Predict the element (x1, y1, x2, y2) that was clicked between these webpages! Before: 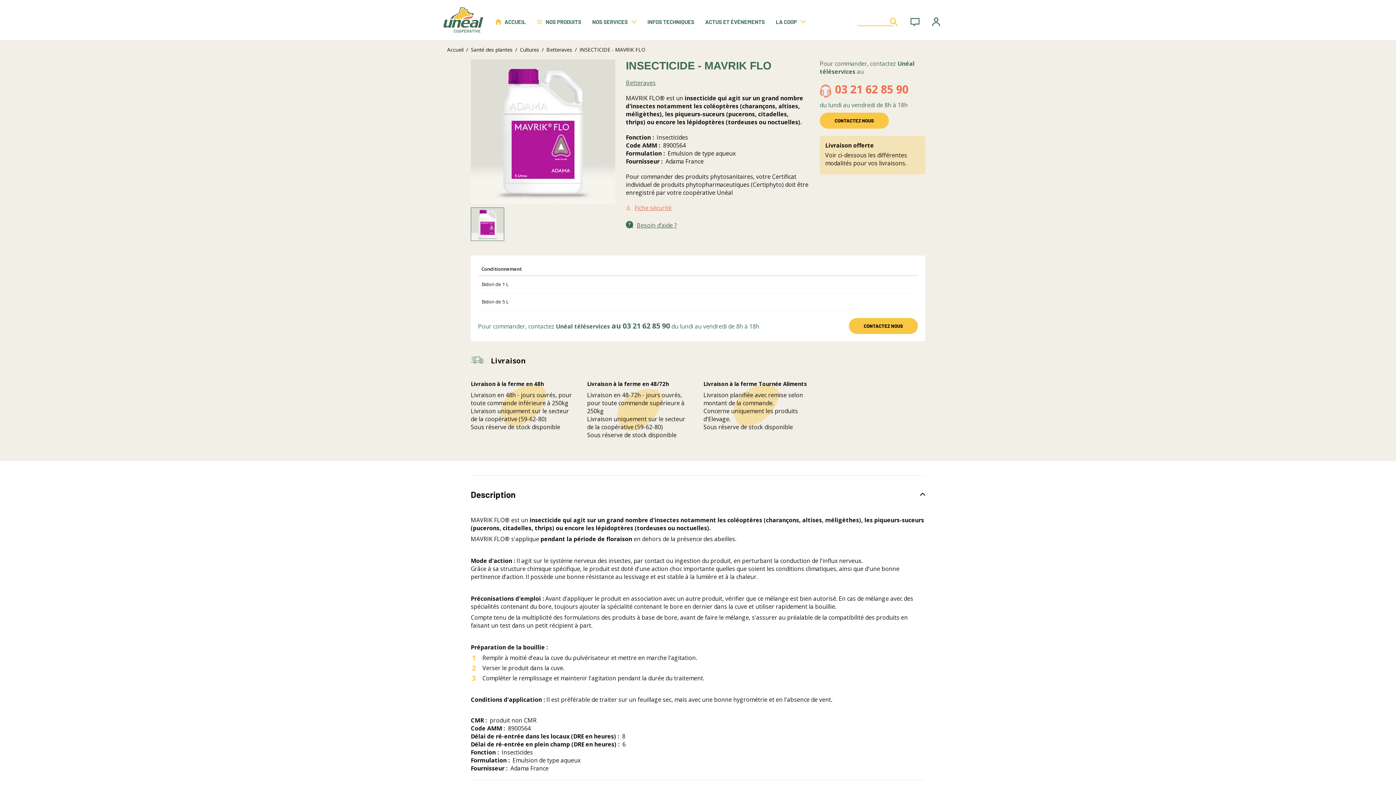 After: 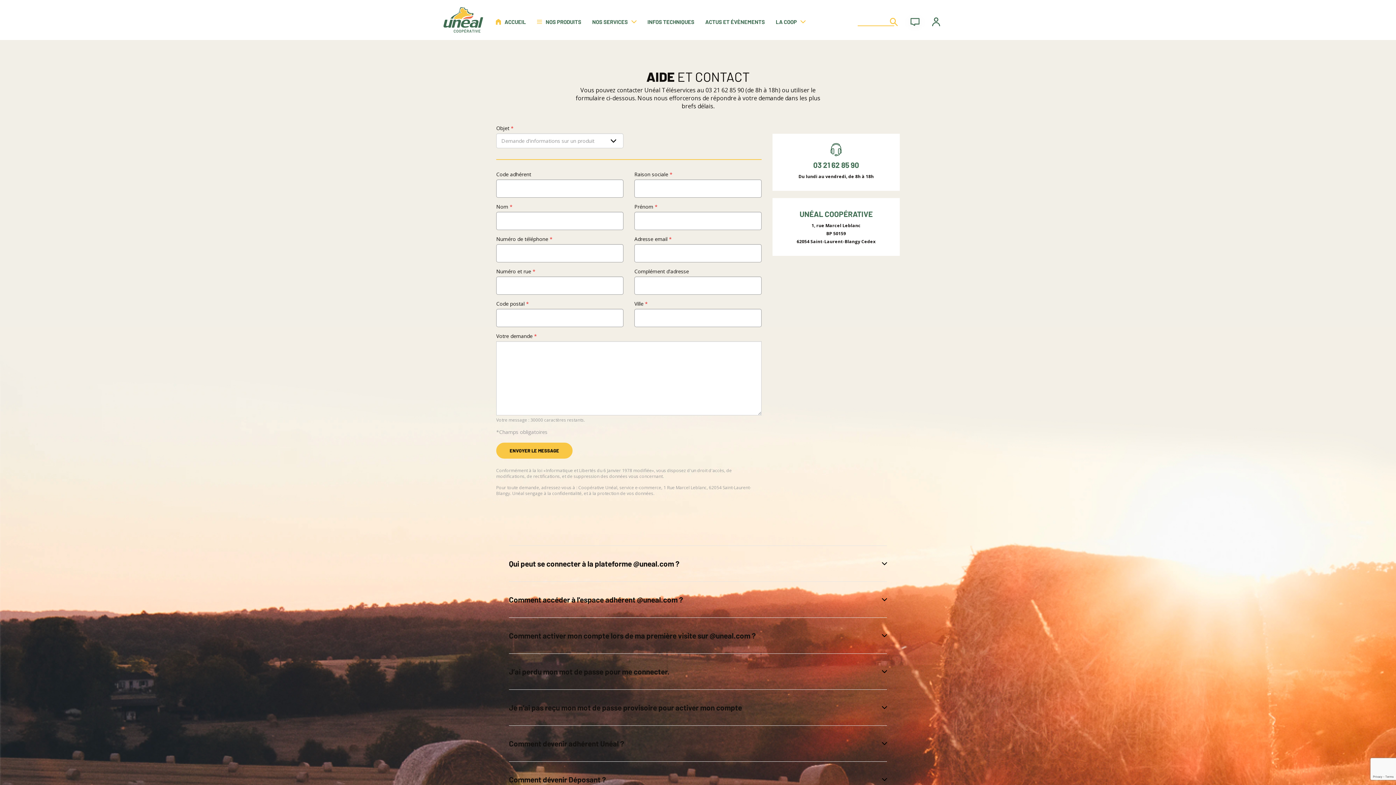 Action: bbox: (819, 112, 889, 128) label: CONTACTEZ NOUS